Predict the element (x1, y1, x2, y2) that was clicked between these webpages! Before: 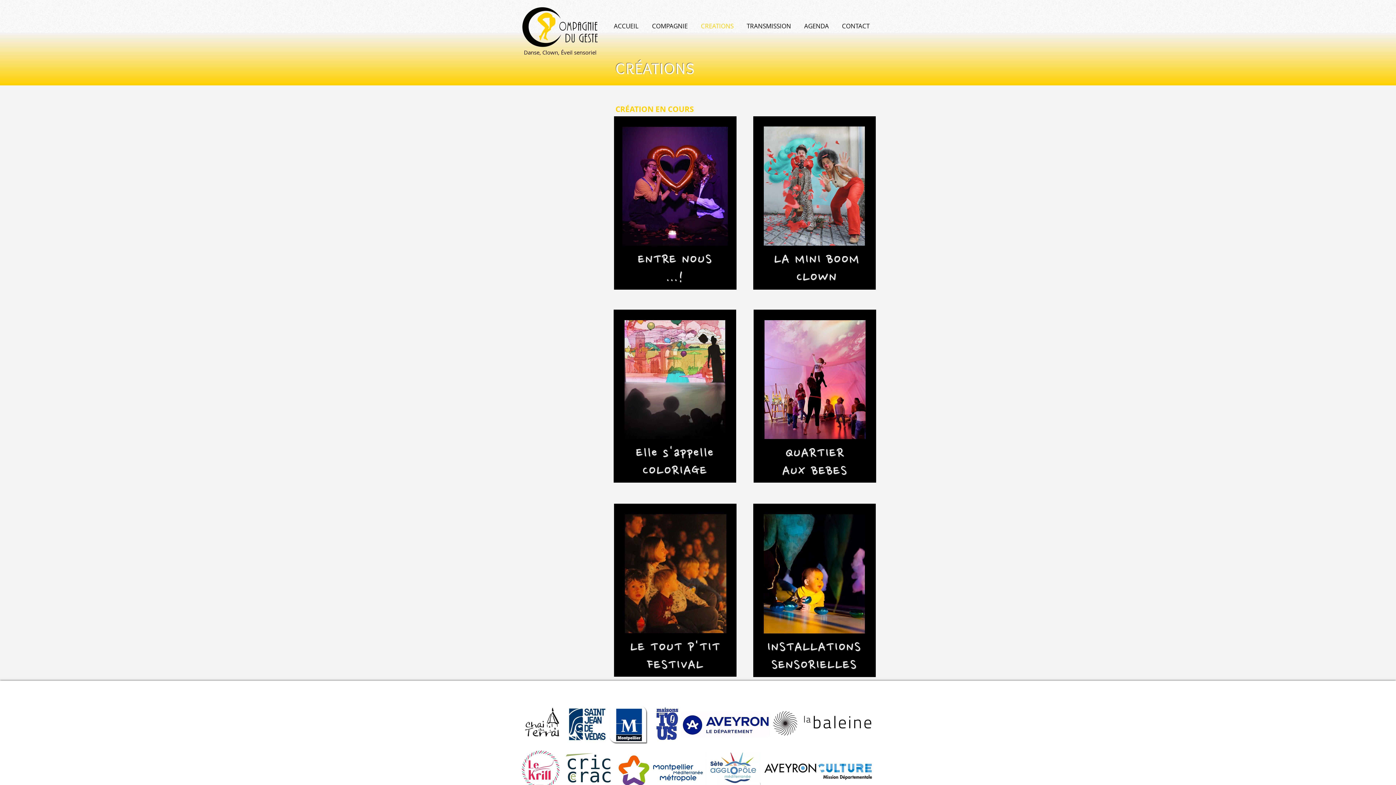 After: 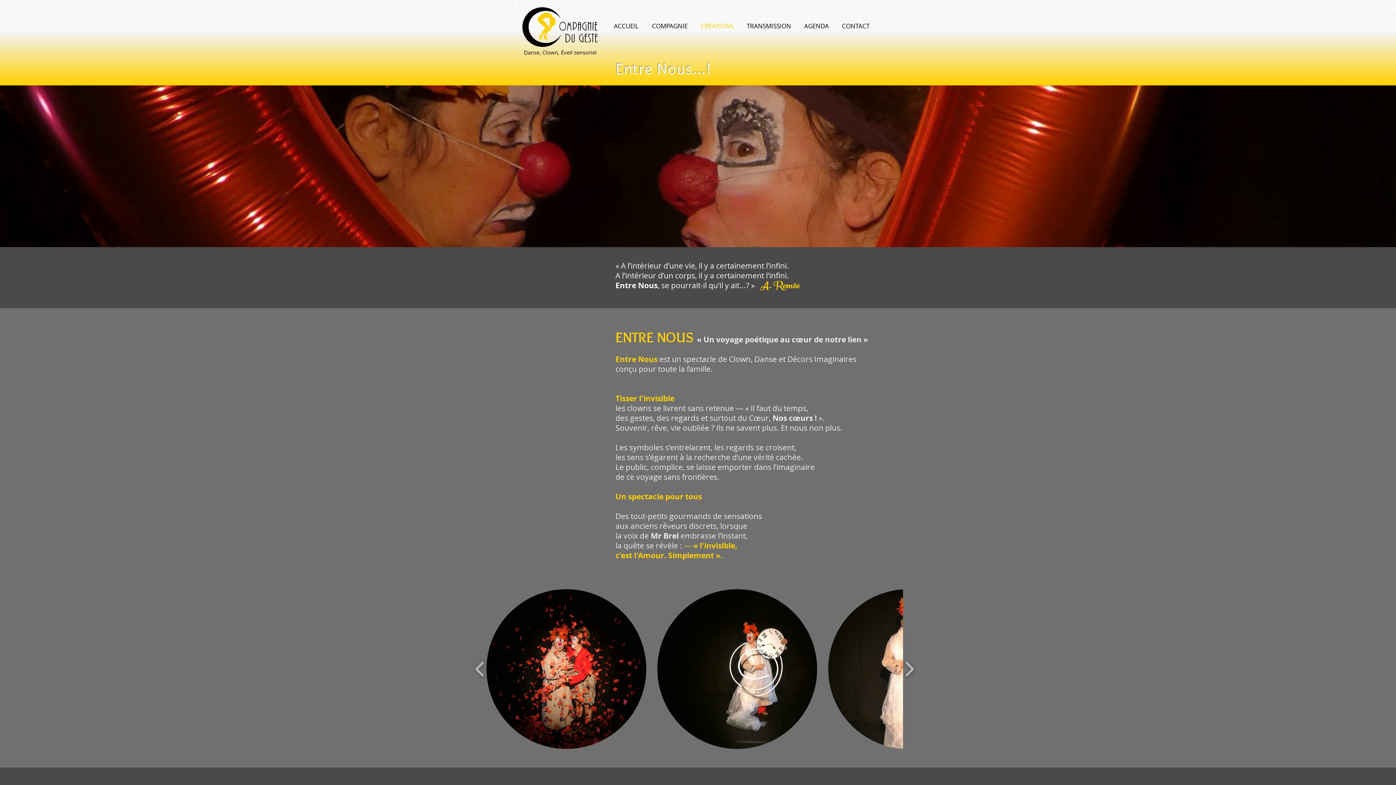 Action: bbox: (622, 126, 728, 245)